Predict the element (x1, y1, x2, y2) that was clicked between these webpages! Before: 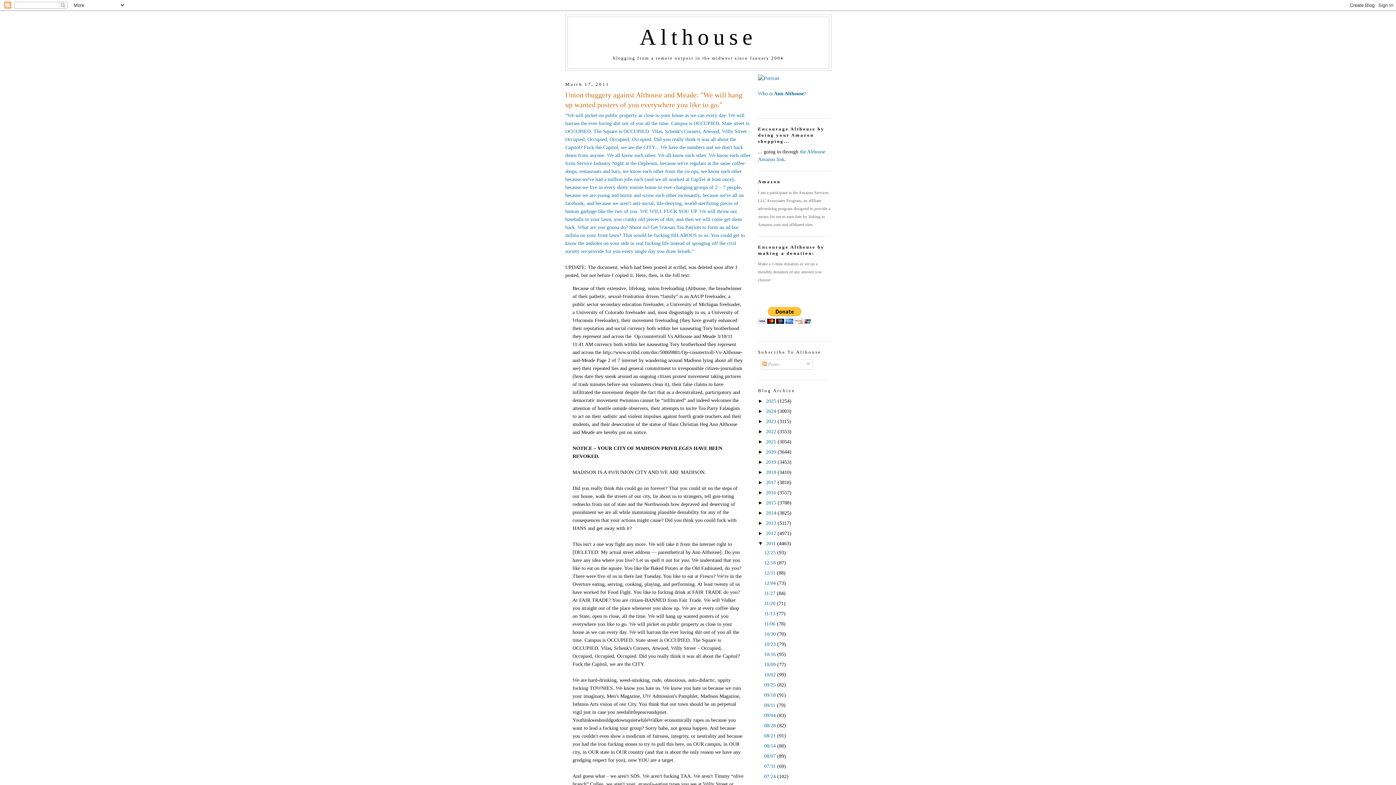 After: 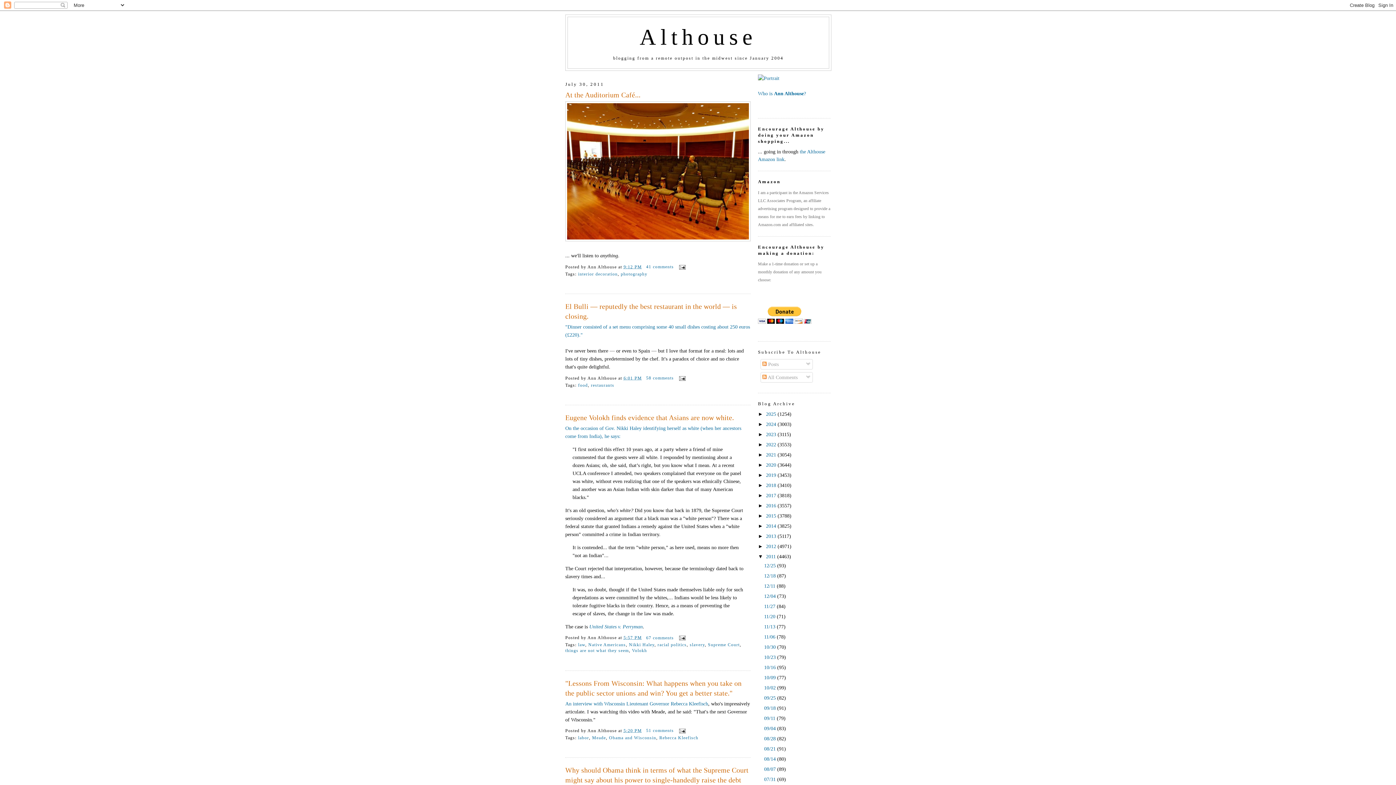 Action: label: 07/24  bbox: (764, 773, 777, 779)